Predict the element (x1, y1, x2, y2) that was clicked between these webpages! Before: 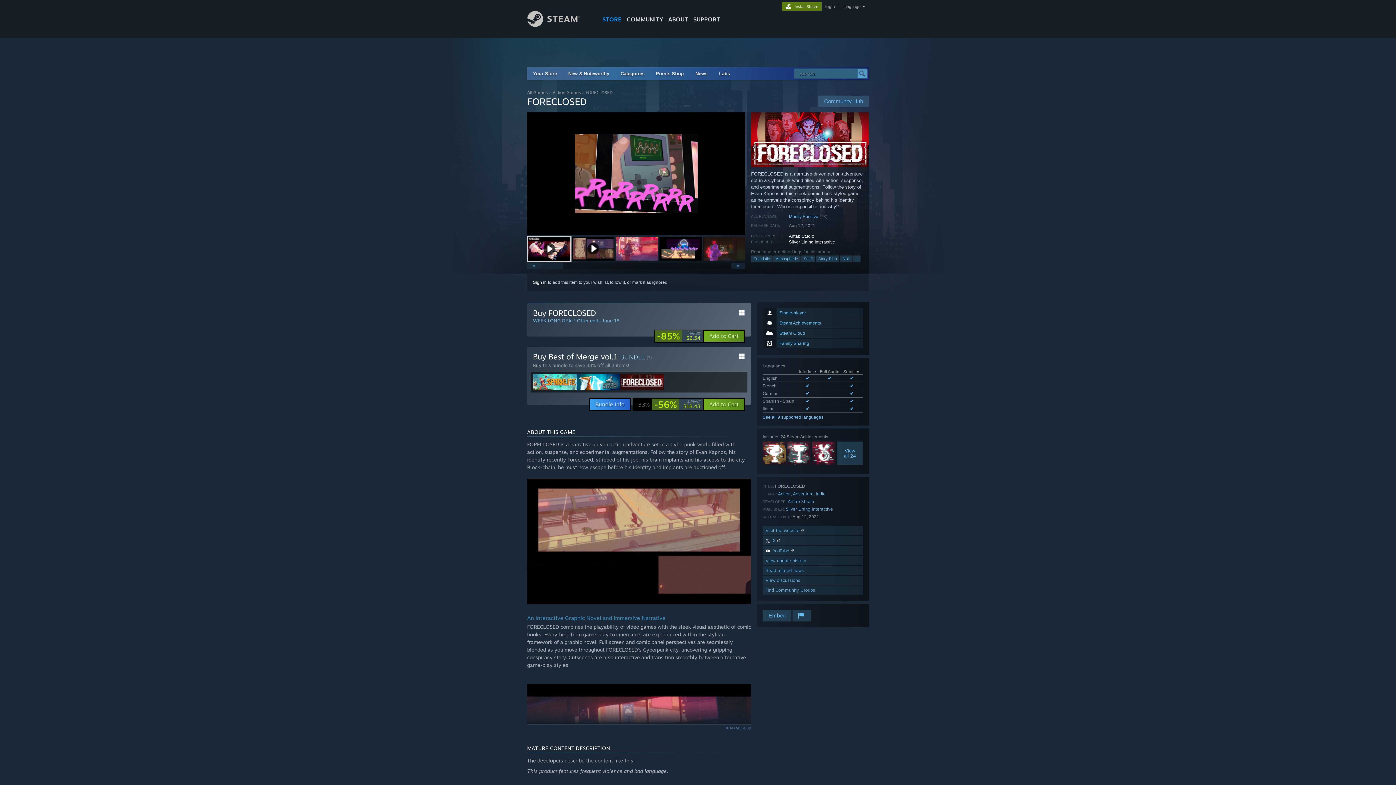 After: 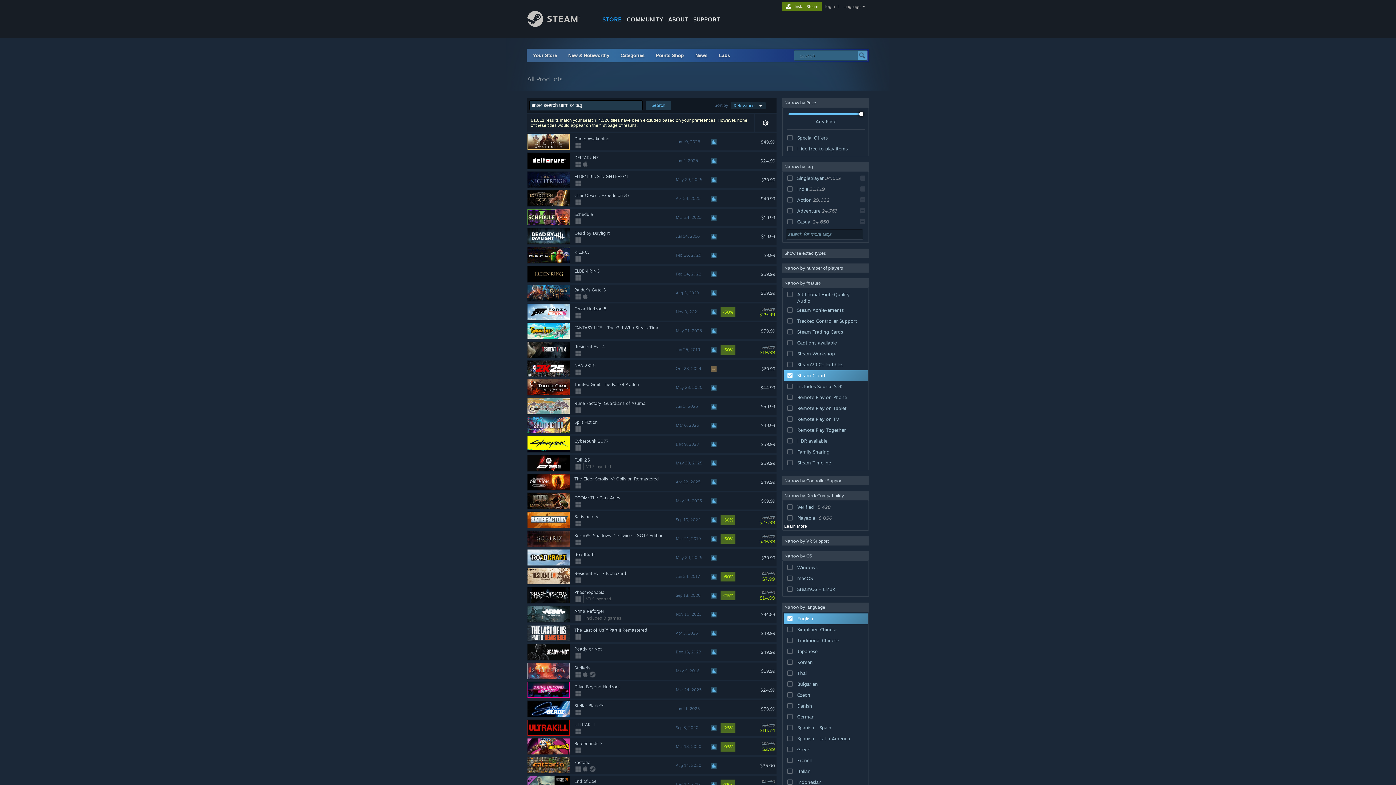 Action: label: Steam Cloud bbox: (762, 328, 863, 338)